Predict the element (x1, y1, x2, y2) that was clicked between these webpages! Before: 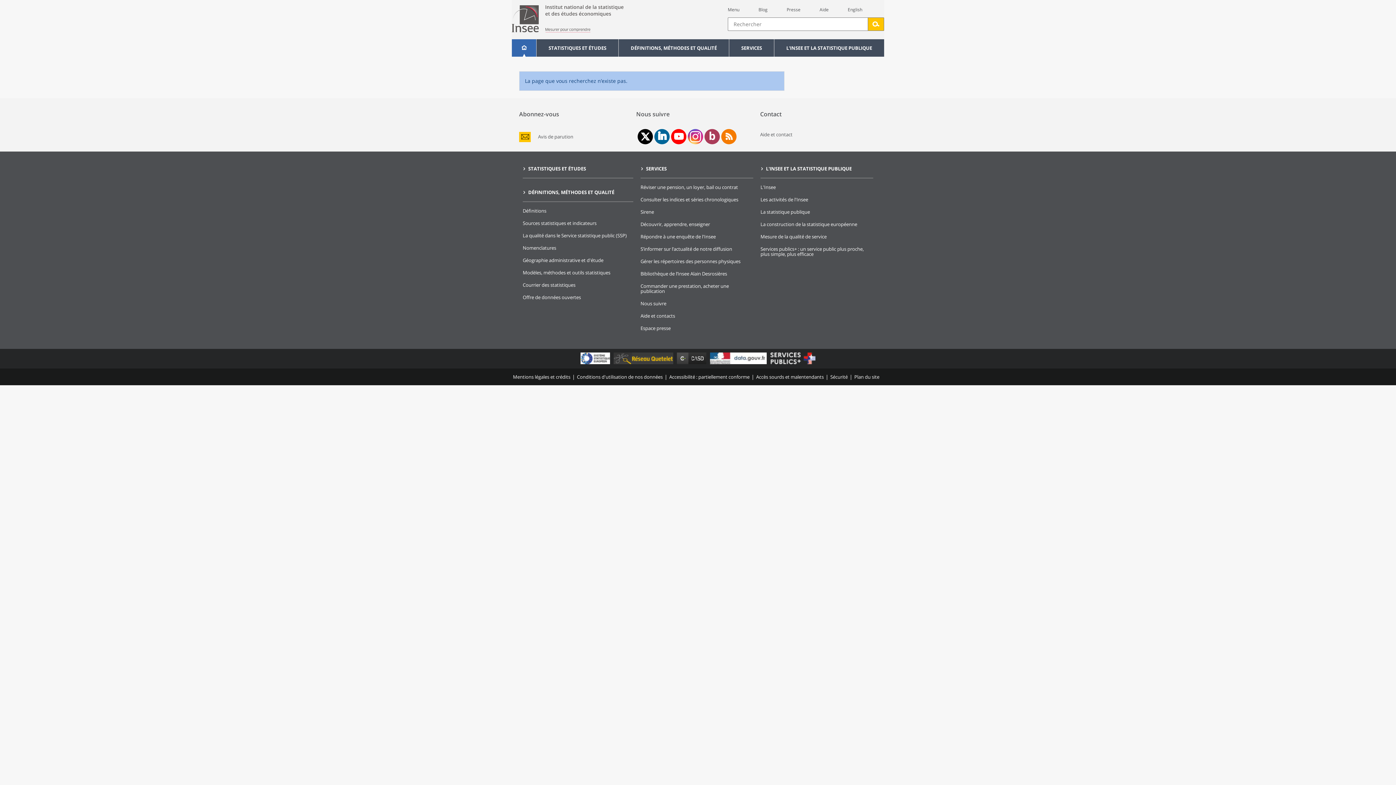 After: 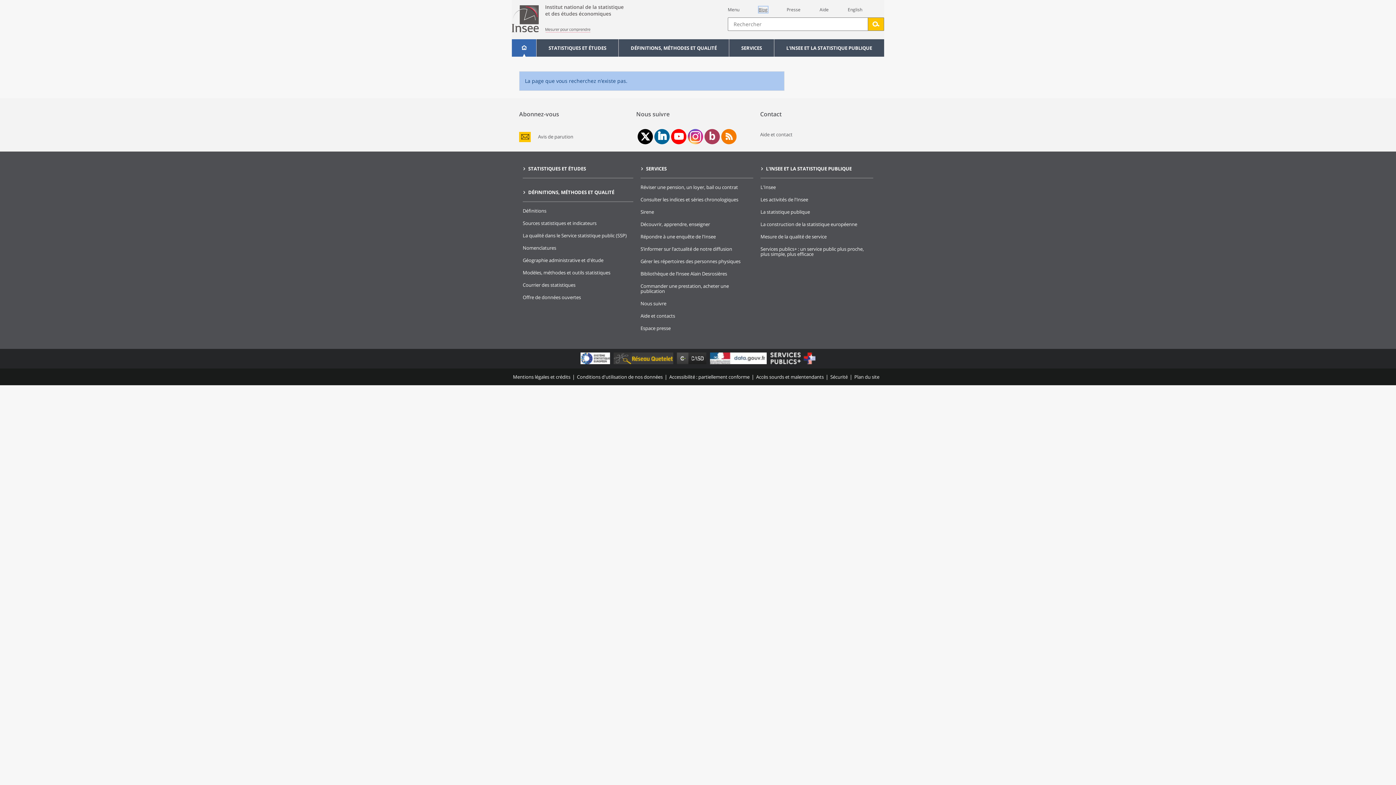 Action: bbox: (758, 6, 767, 12) label: Blog